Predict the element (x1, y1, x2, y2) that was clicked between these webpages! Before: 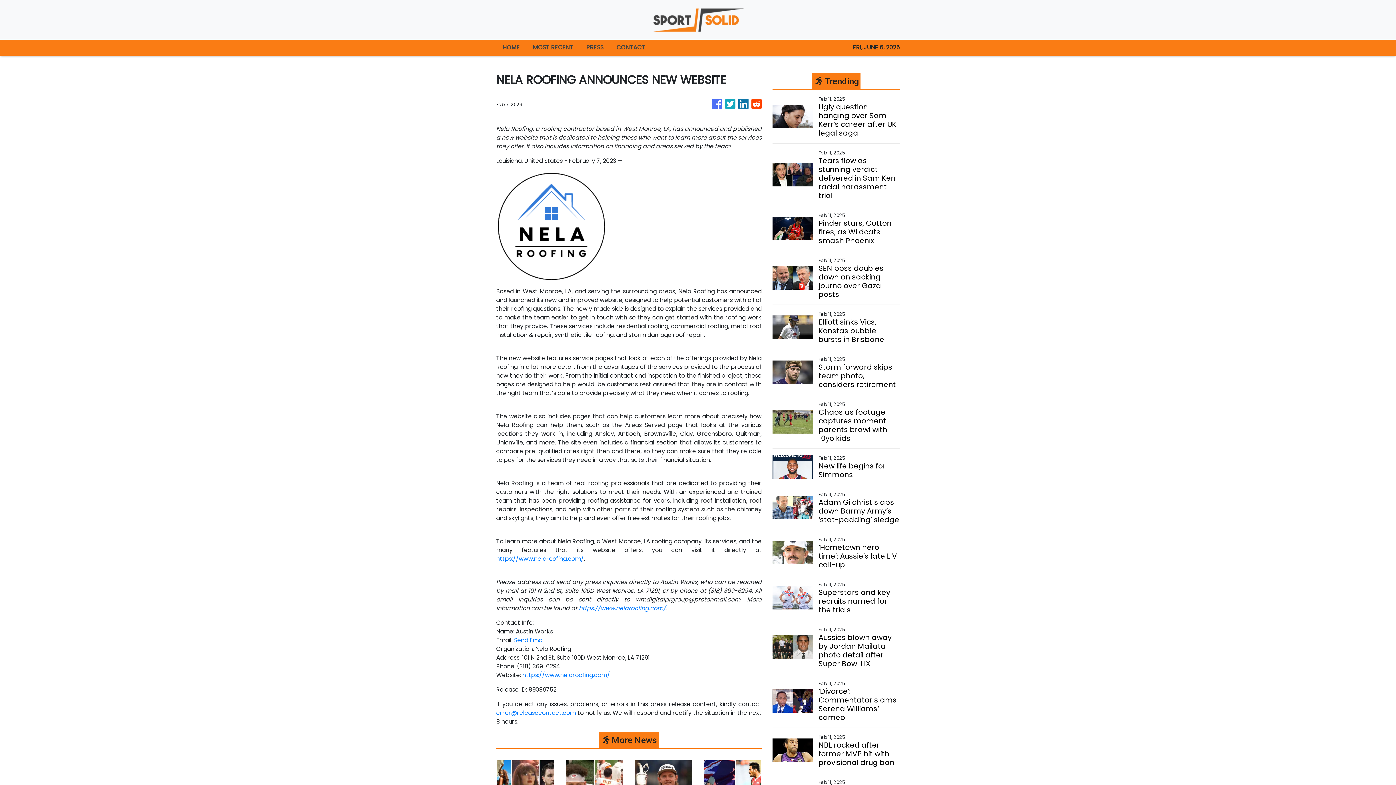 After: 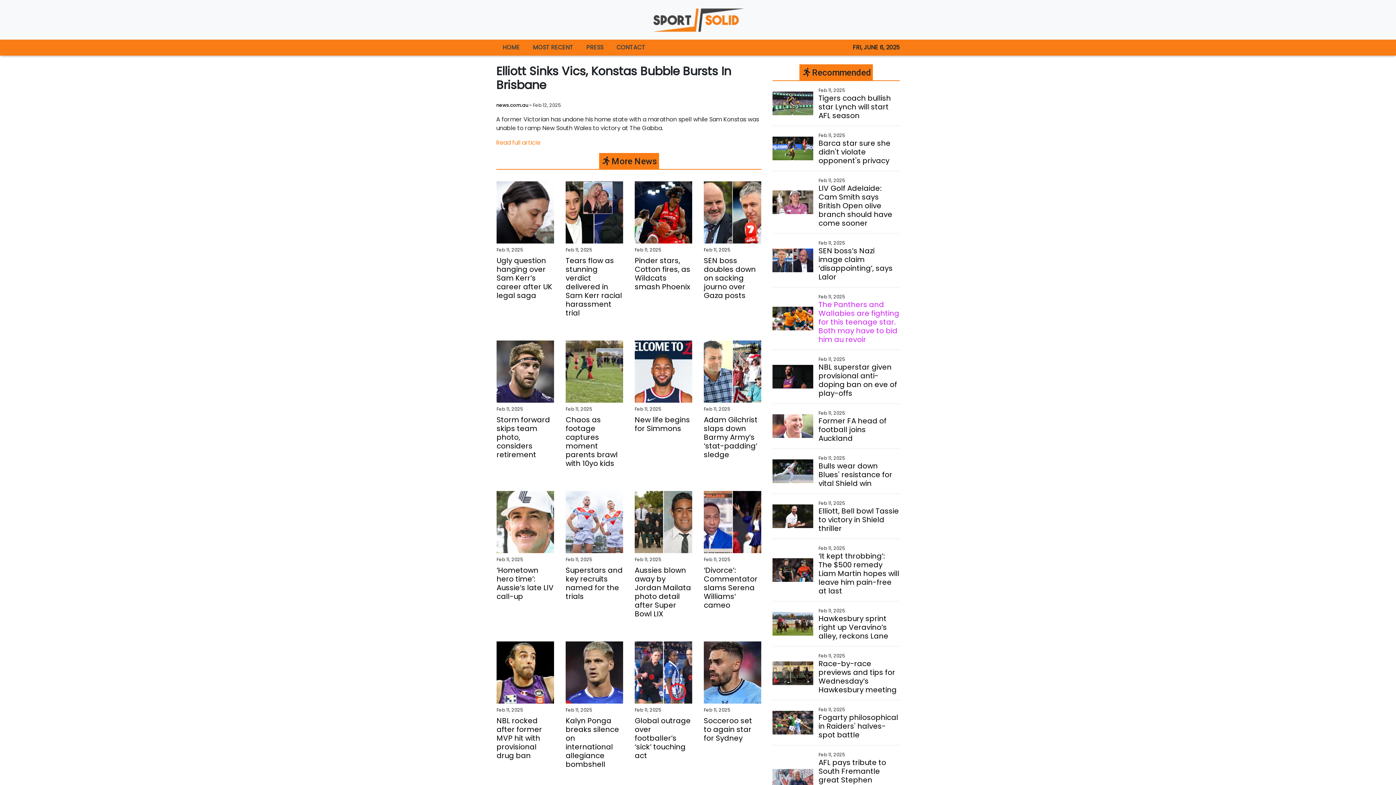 Action: label: Elliott sinks Vics, Konstas bubble bursts in Brisbane bbox: (818, 317, 899, 344)